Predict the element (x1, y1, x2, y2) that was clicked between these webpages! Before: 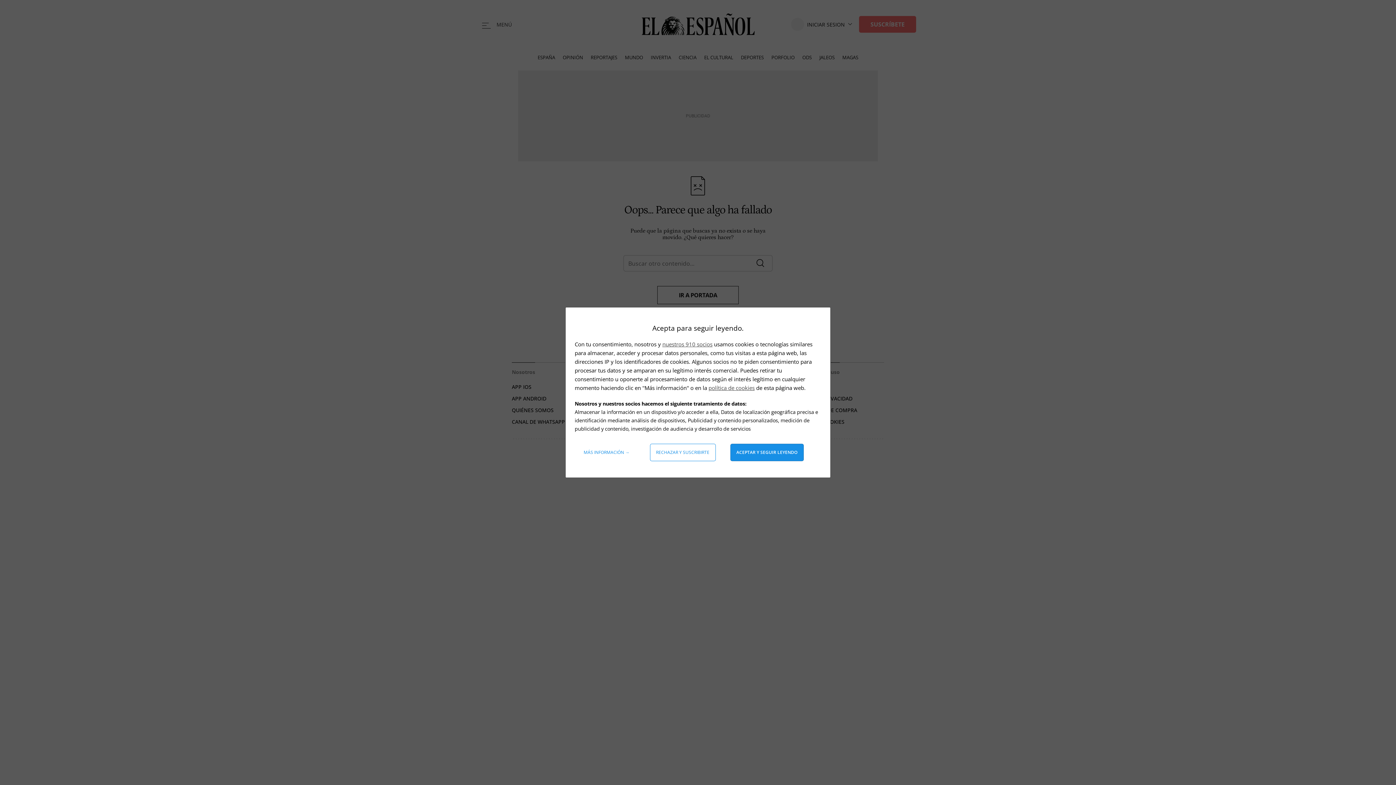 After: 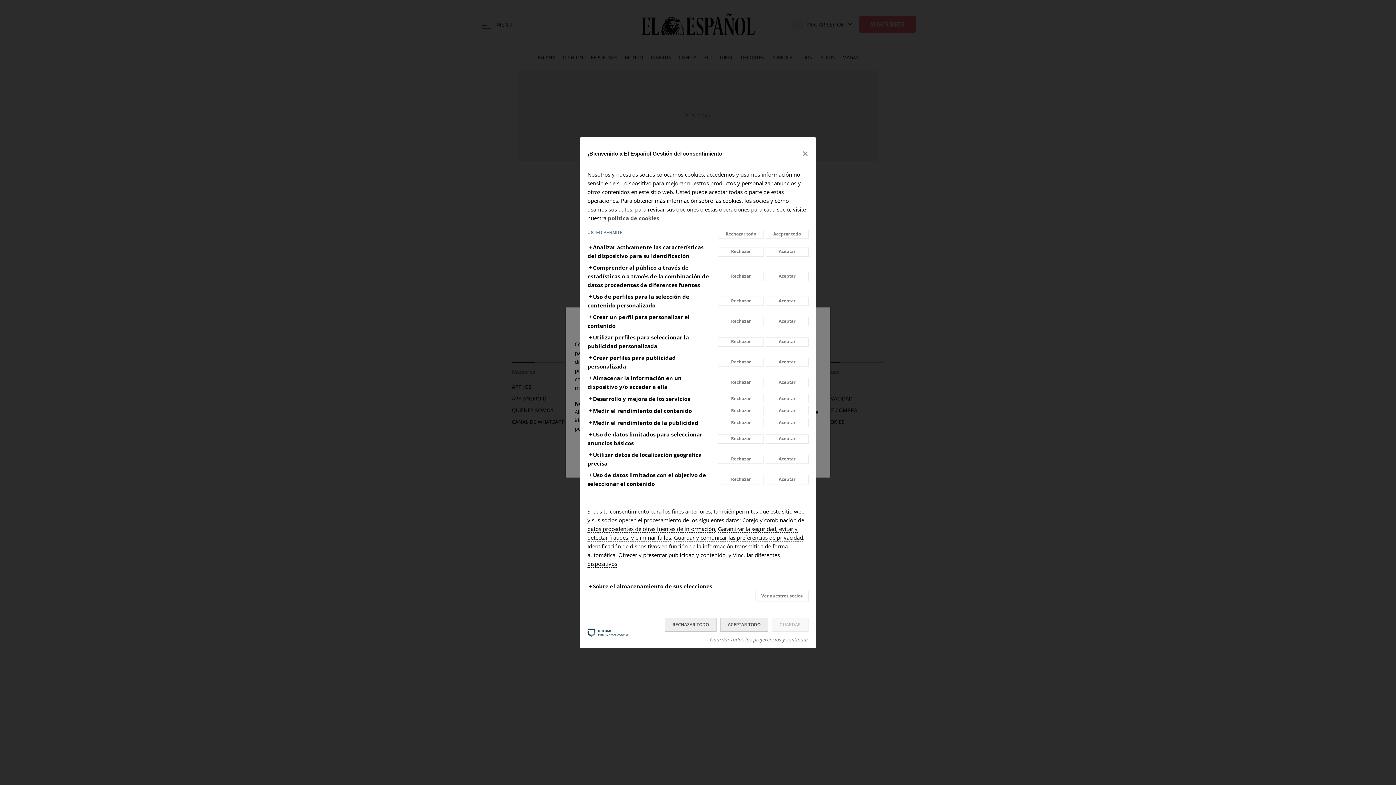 Action: label: Más información: Configura tus consentimientos bbox: (578, 444, 635, 461)